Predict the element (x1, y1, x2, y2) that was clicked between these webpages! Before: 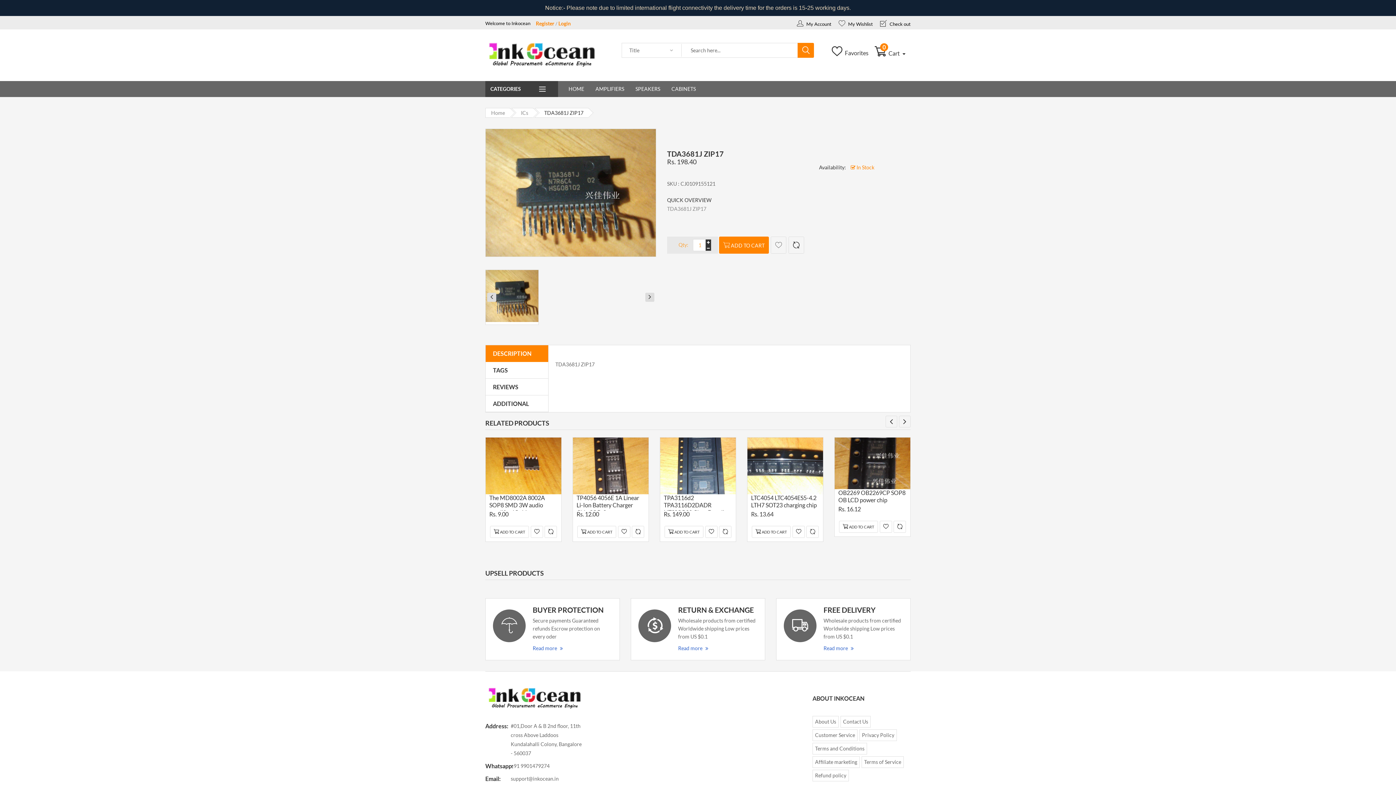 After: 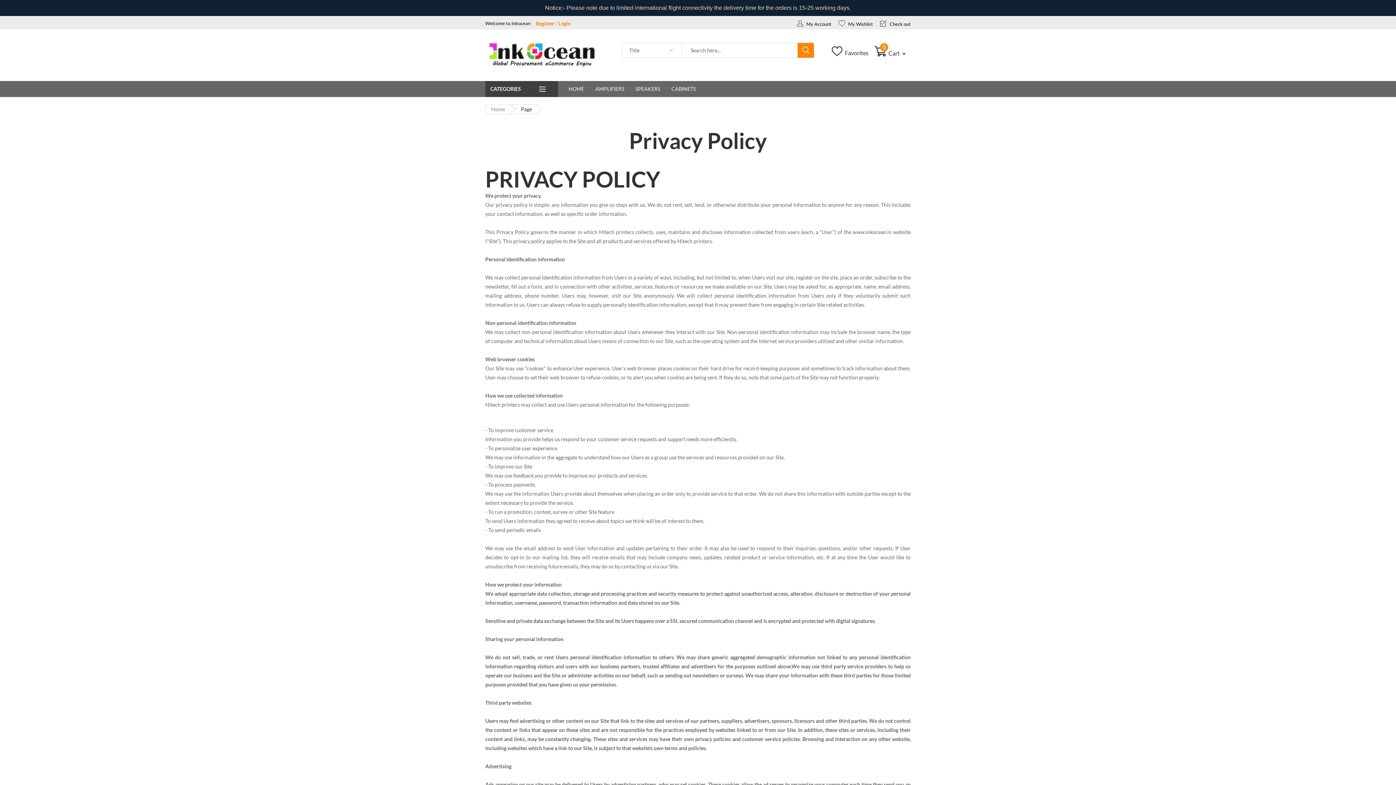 Action: label: Privacy Policy bbox: (859, 729, 897, 741)